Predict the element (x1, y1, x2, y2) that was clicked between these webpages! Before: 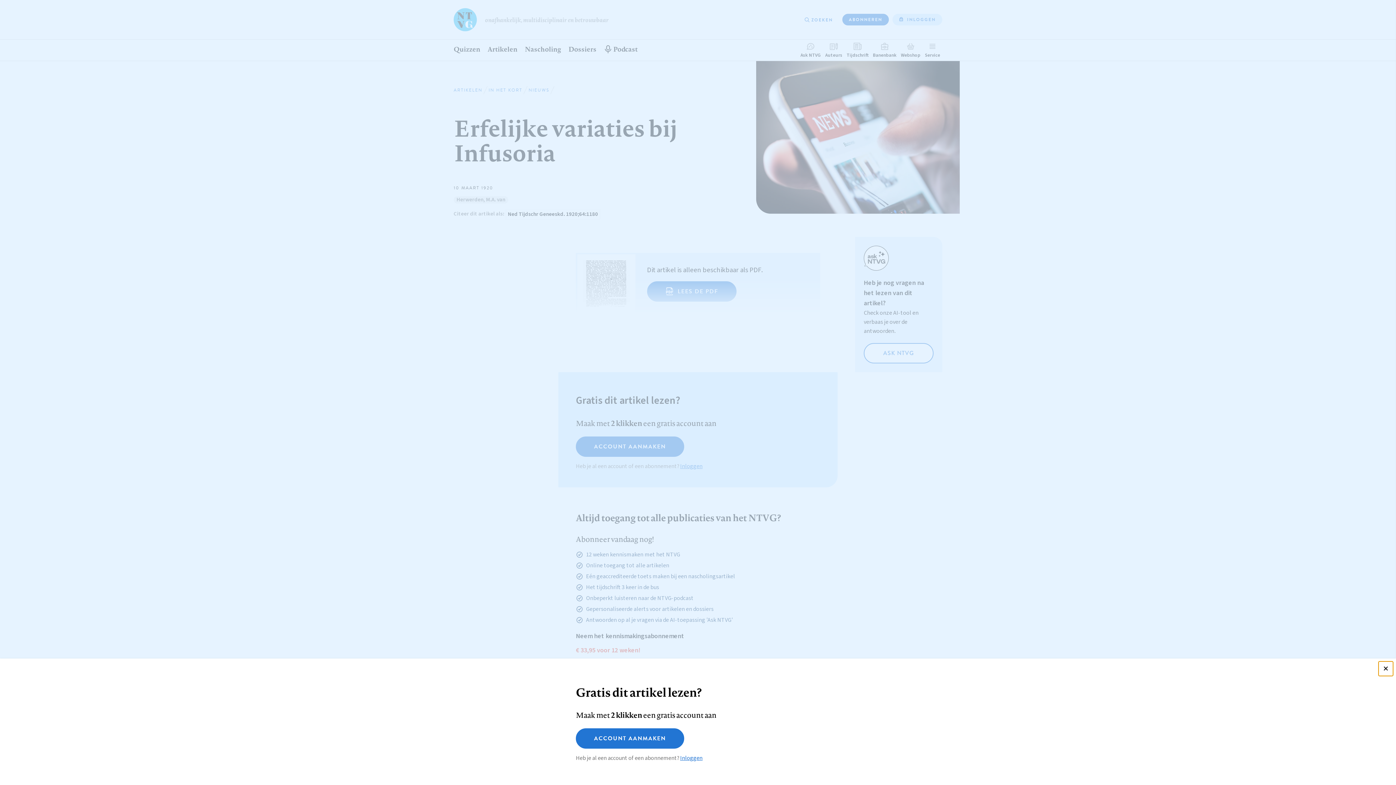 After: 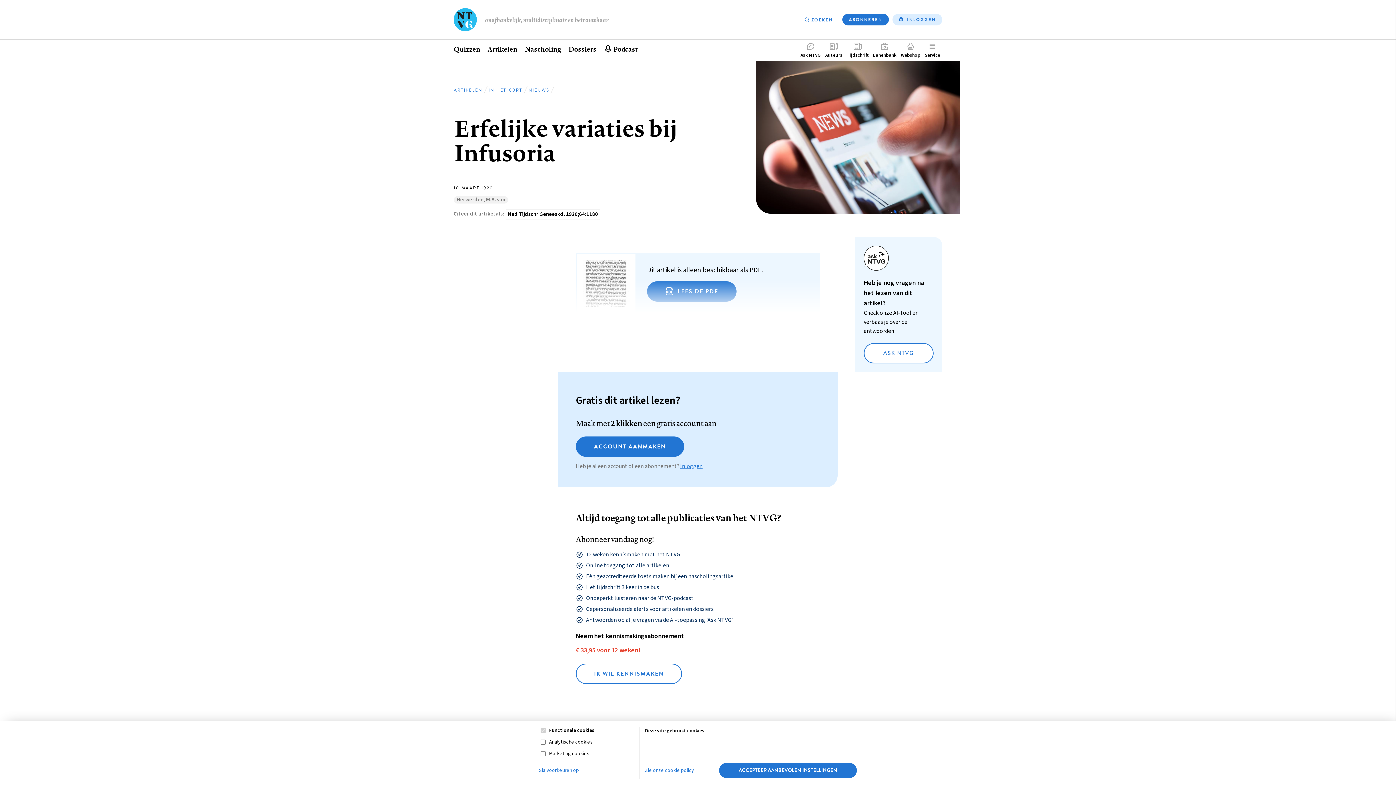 Action: bbox: (1378, 661, 1393, 676)